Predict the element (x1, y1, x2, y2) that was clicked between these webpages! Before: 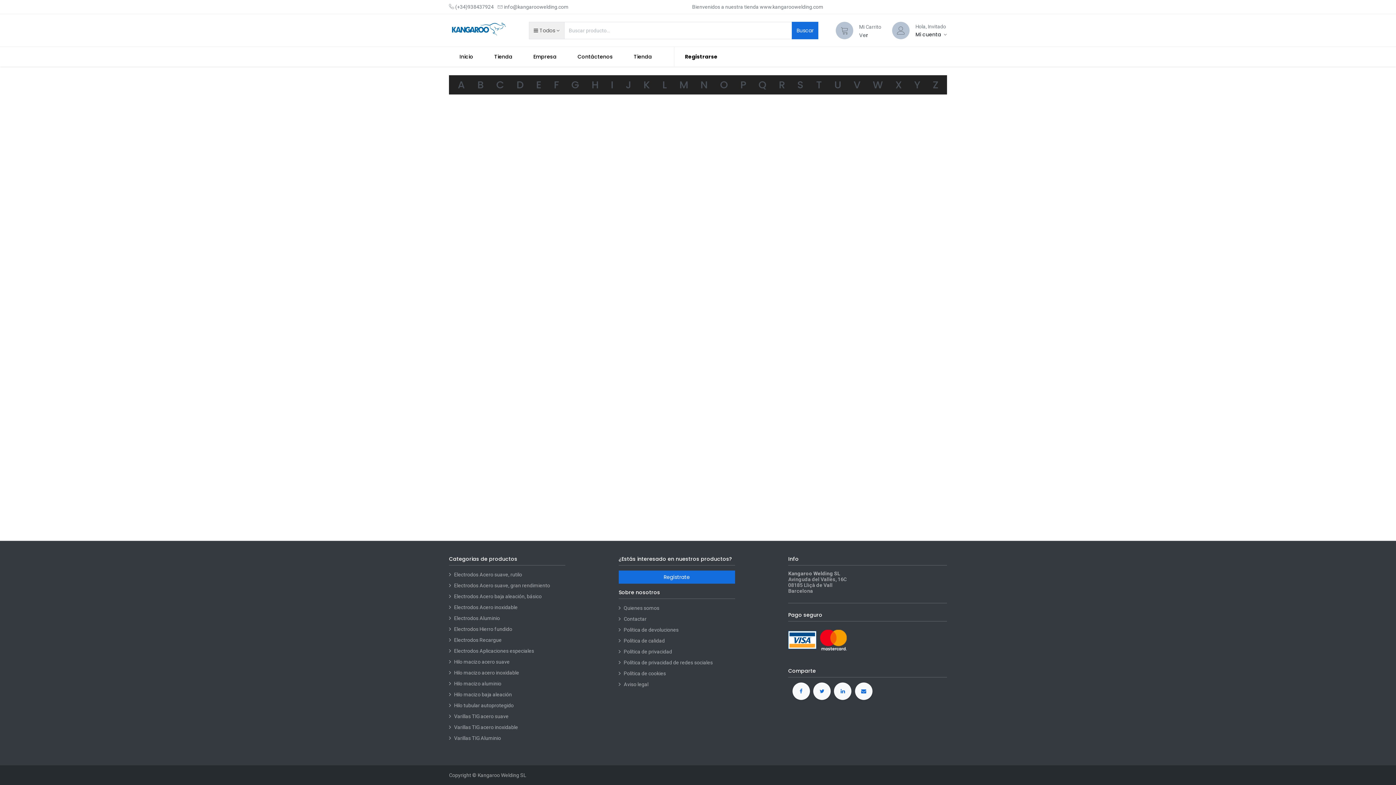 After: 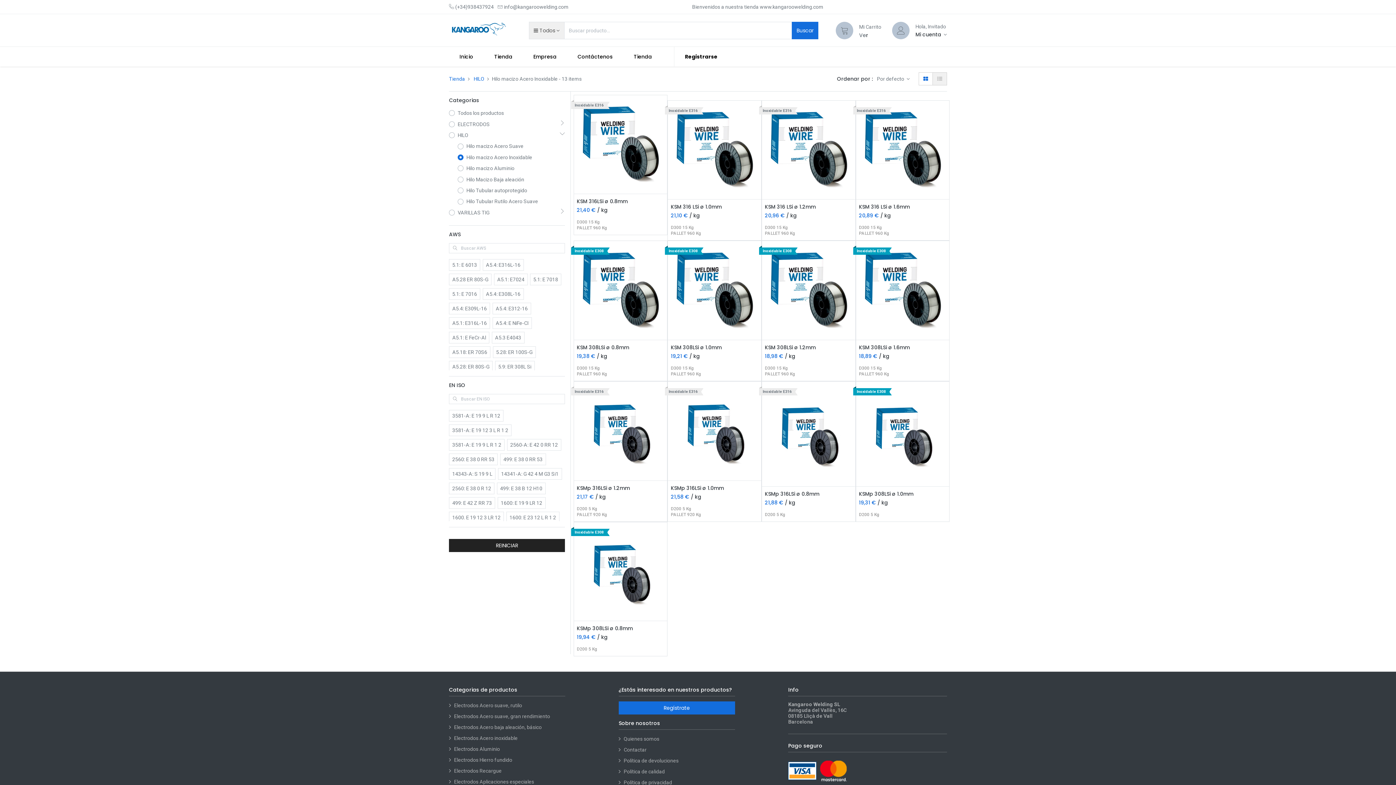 Action: label: Hilo macizo acero inoxidable bbox: (454, 670, 519, 676)